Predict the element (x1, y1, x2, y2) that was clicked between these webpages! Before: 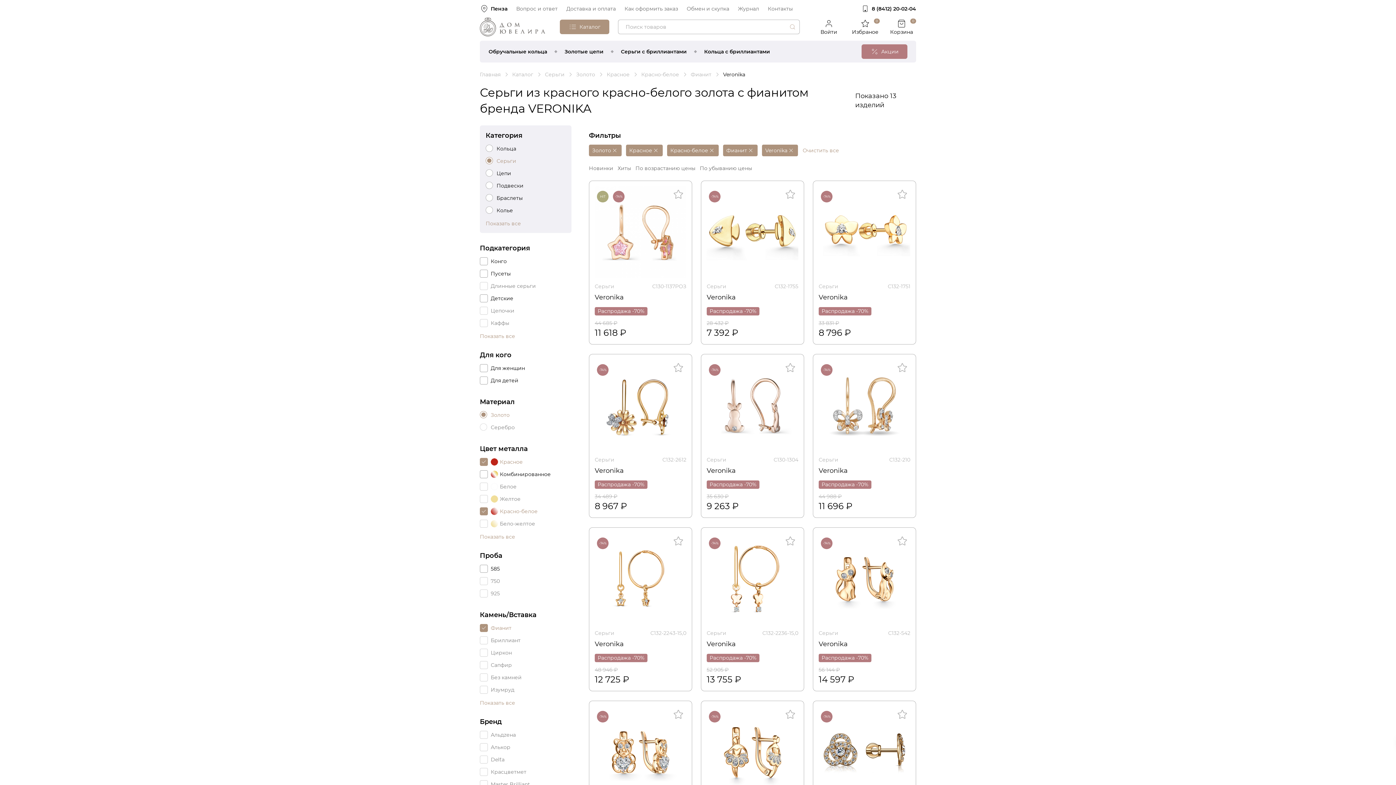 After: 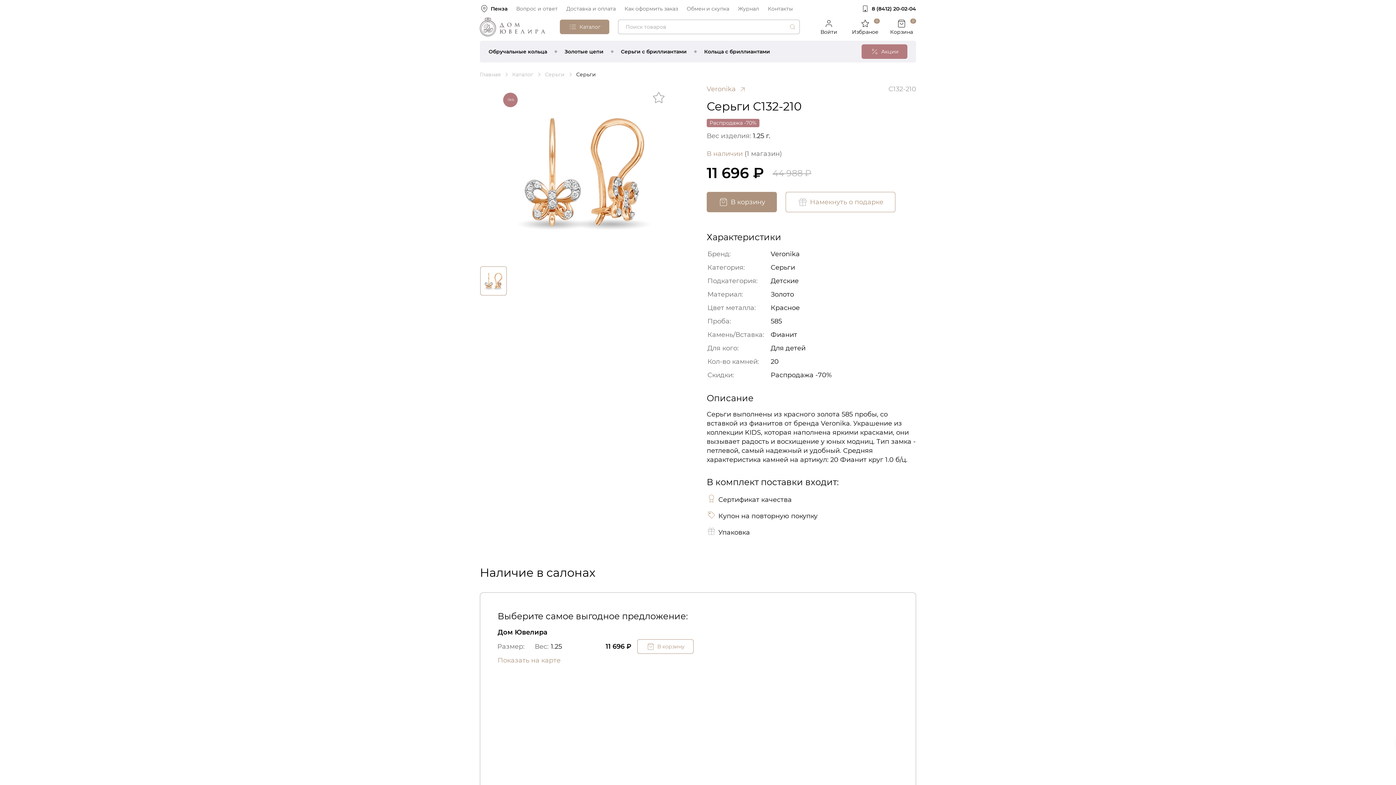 Action: bbox: (818, 456, 838, 463) label: Серьги